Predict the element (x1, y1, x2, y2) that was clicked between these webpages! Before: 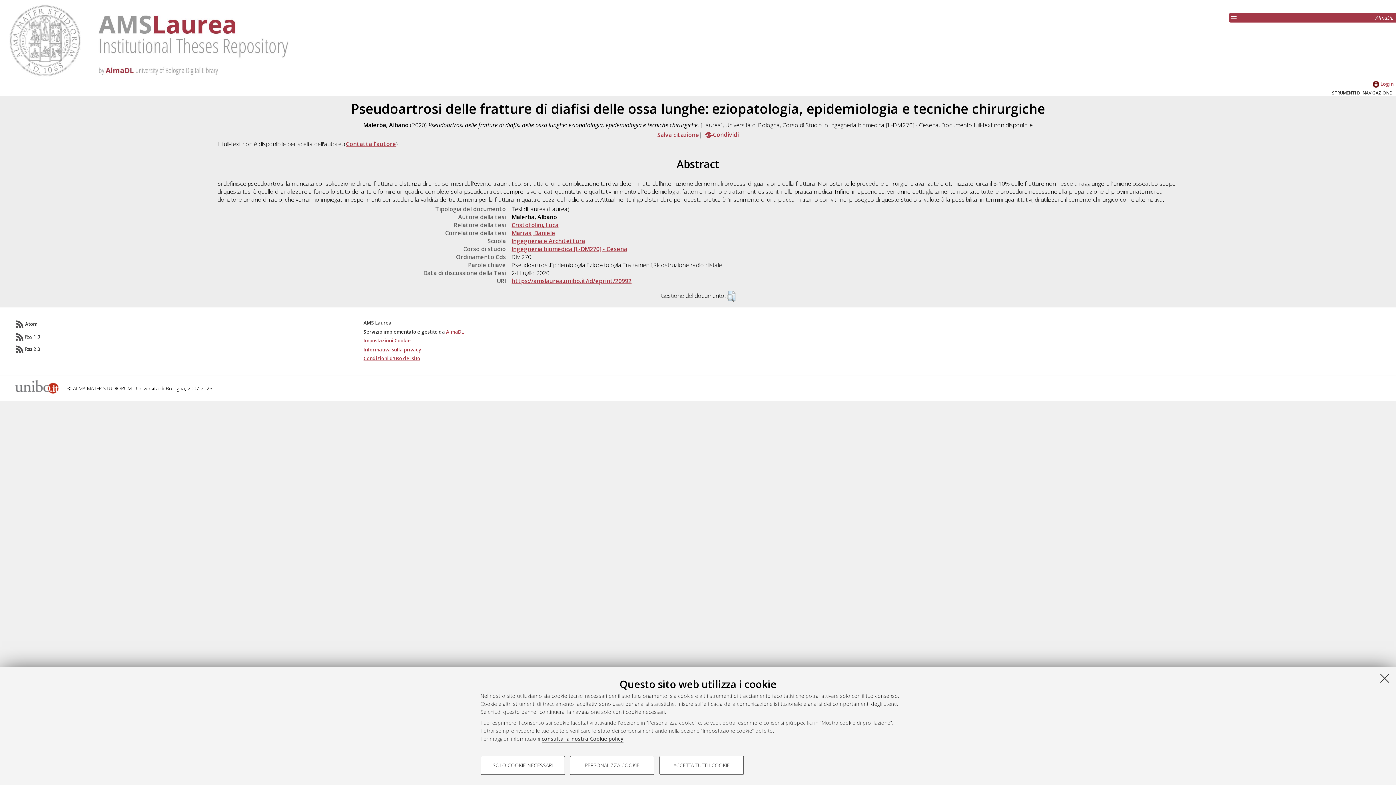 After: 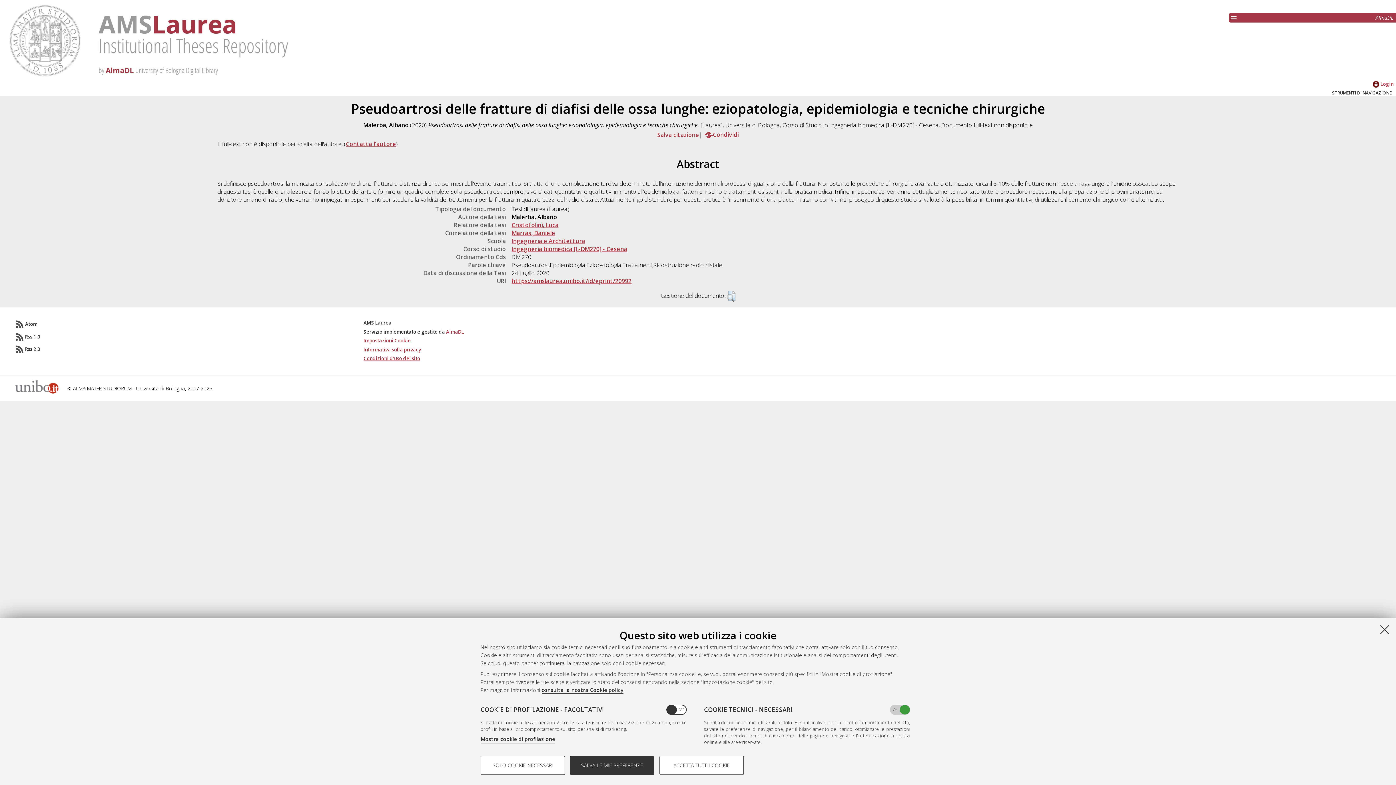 Action: label: PERSONALIZZA COOKIE bbox: (570, 756, 654, 775)